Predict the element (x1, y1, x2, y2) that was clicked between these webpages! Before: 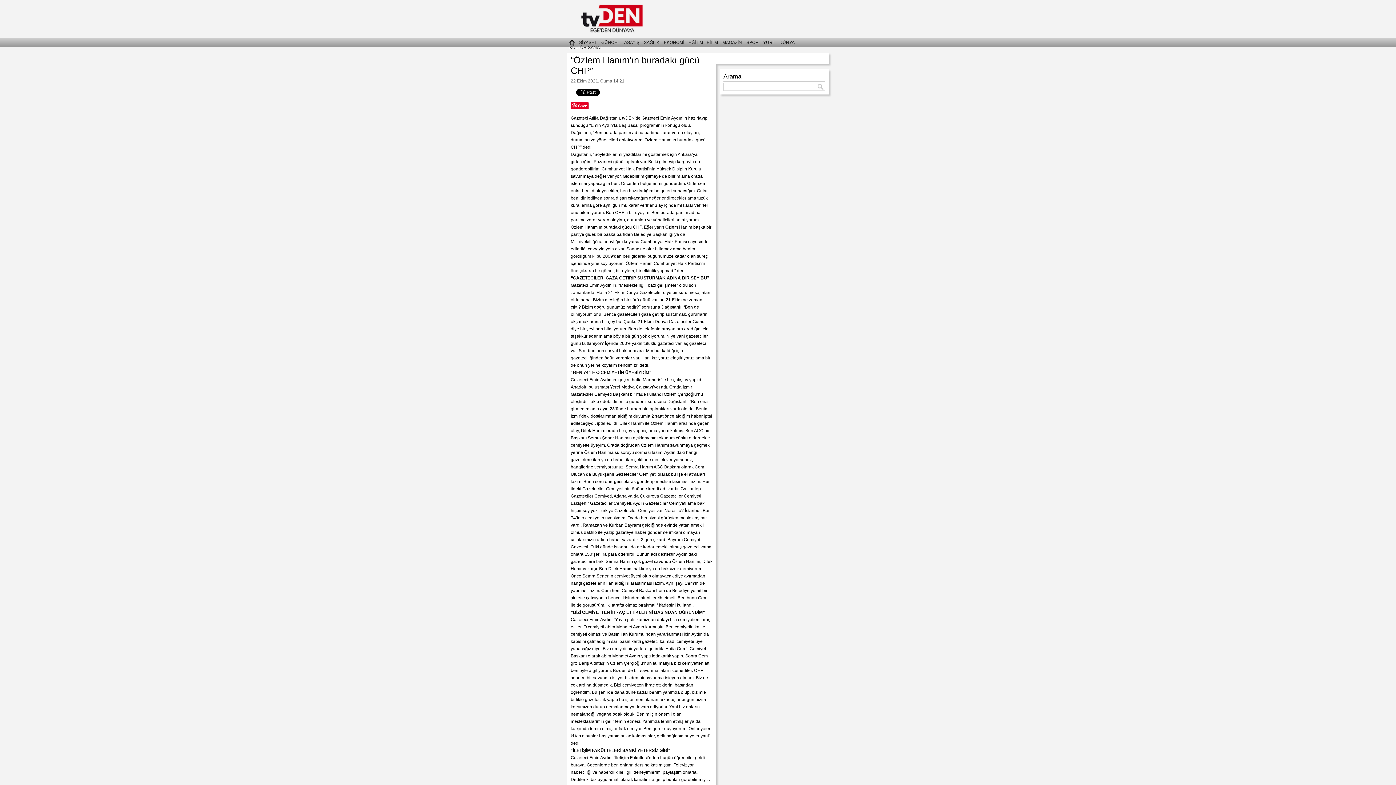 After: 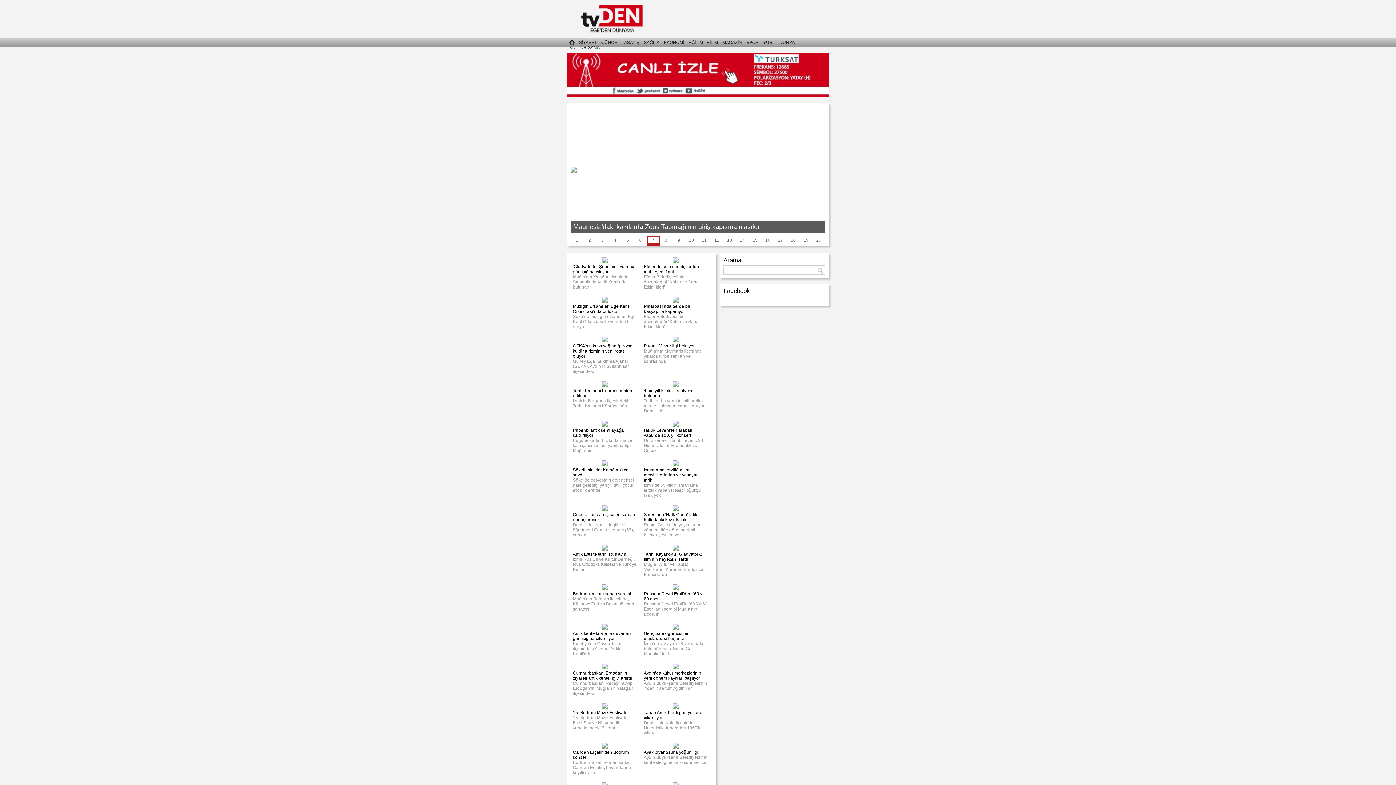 Action: label: KÜLTÜR SANAT bbox: (567, 42, 604, 52)